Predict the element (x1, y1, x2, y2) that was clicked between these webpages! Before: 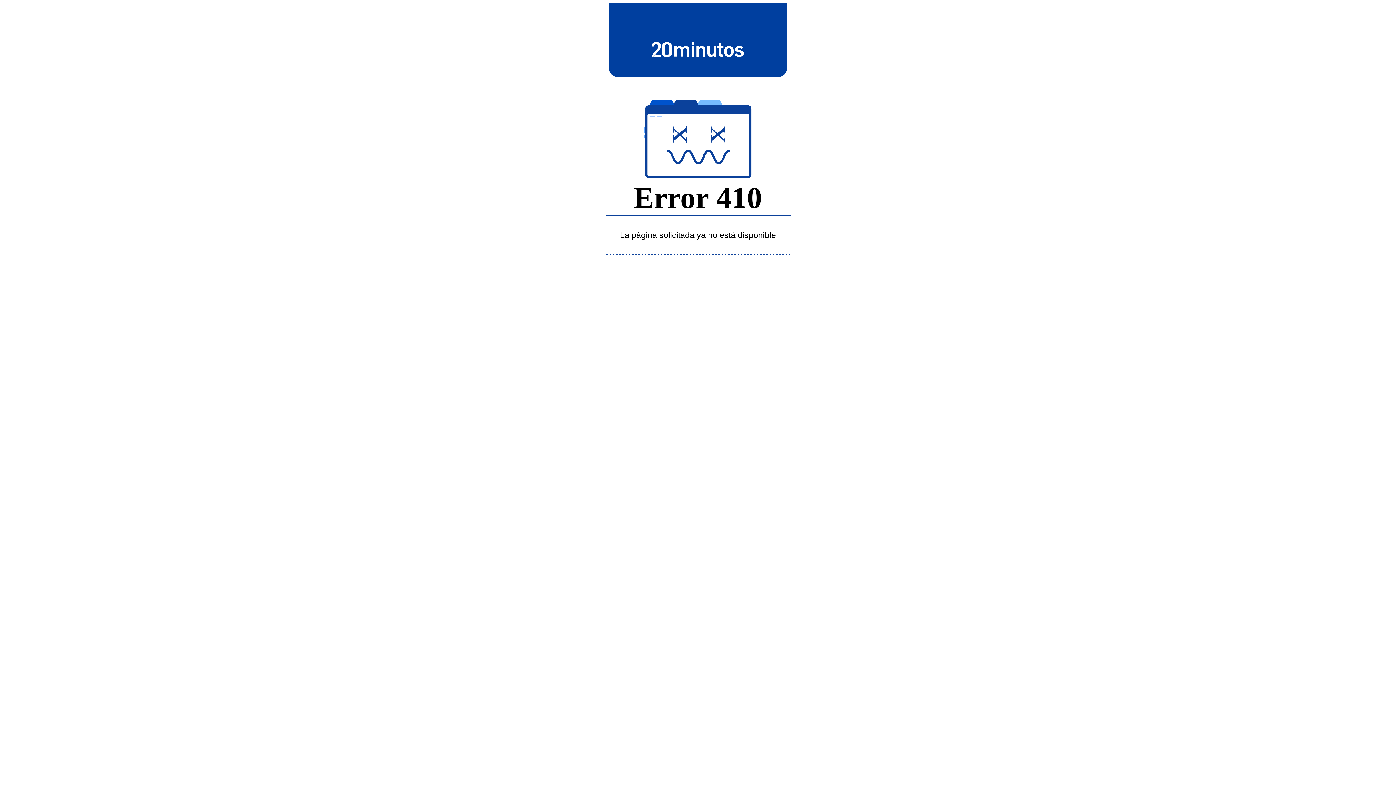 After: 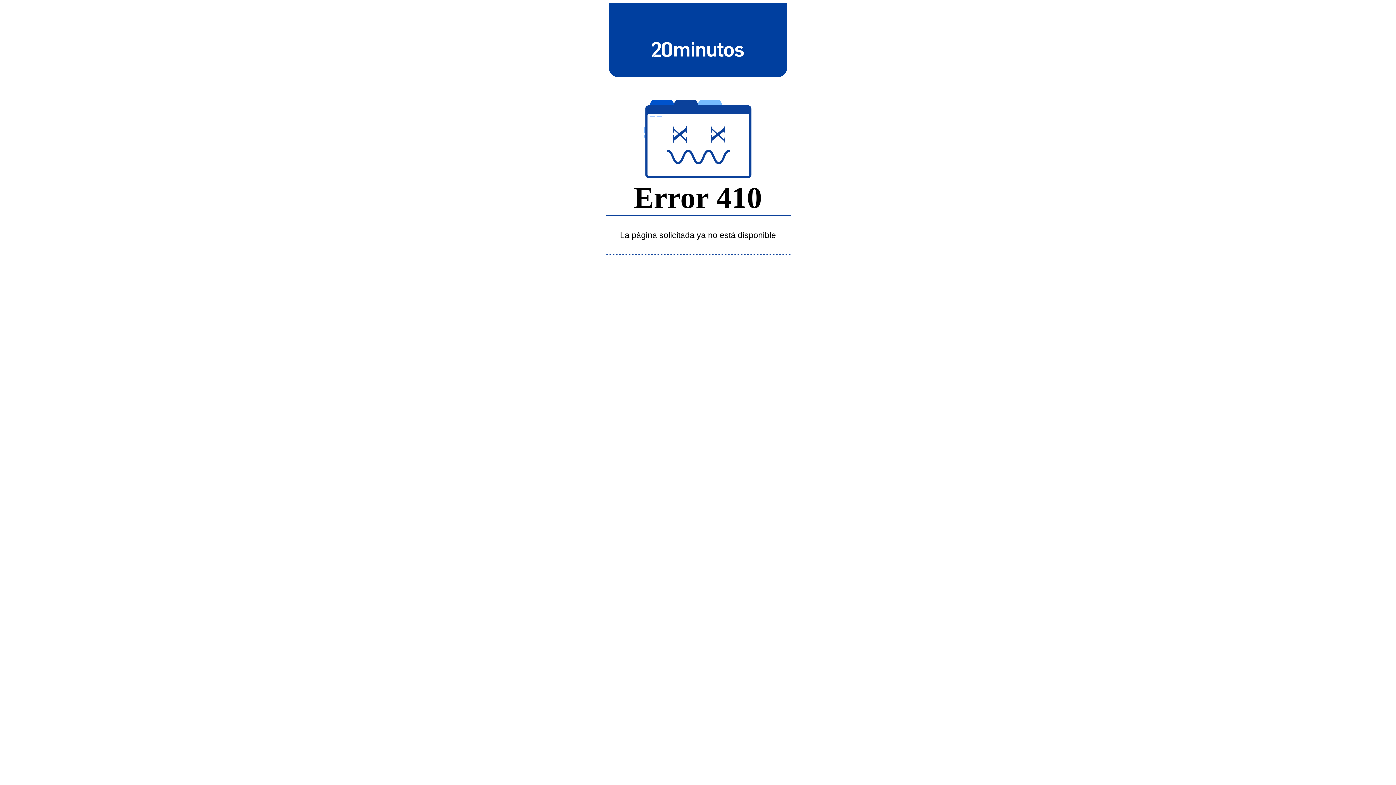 Action: bbox: (643, 39, 752, 58)